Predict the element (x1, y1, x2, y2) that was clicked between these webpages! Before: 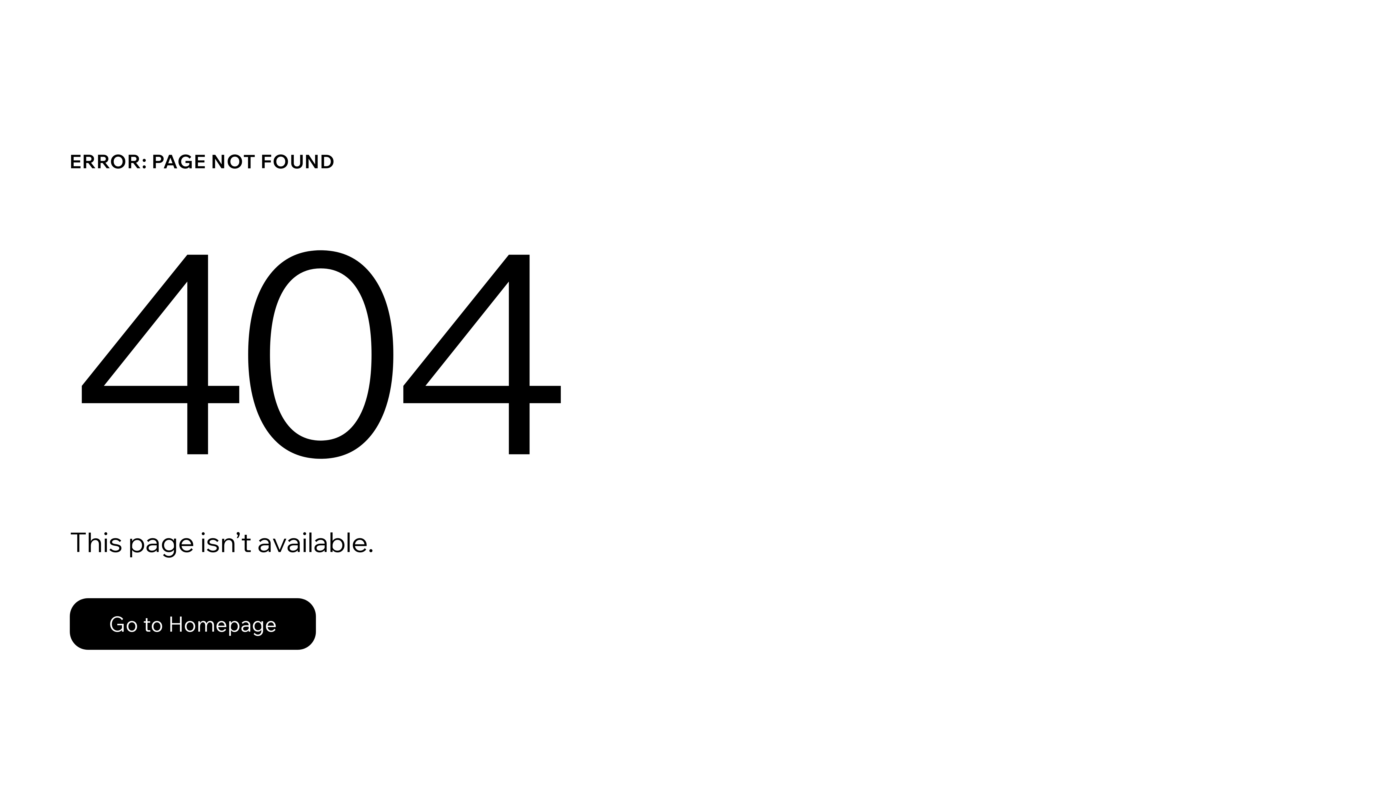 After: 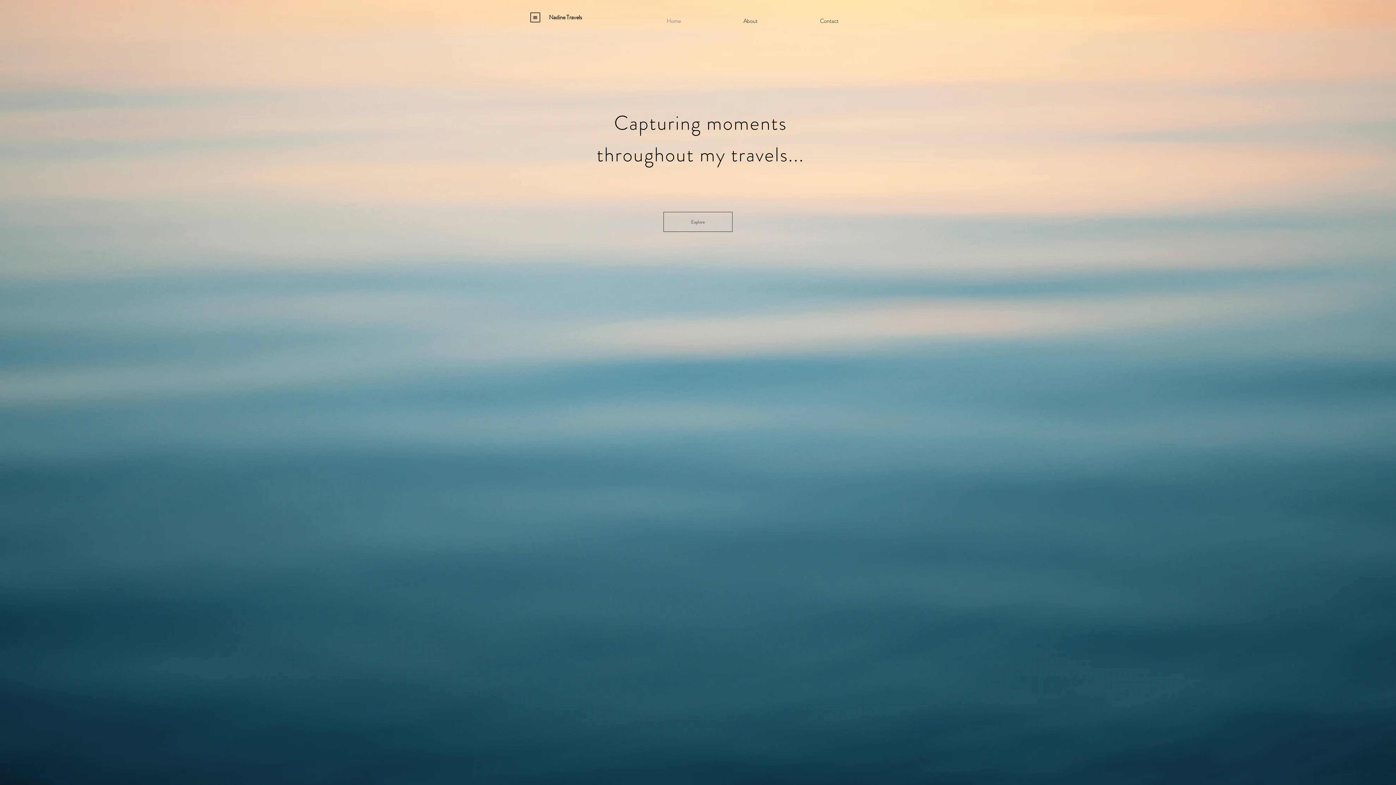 Action: label: Go to Homepage bbox: (69, 598, 316, 650)